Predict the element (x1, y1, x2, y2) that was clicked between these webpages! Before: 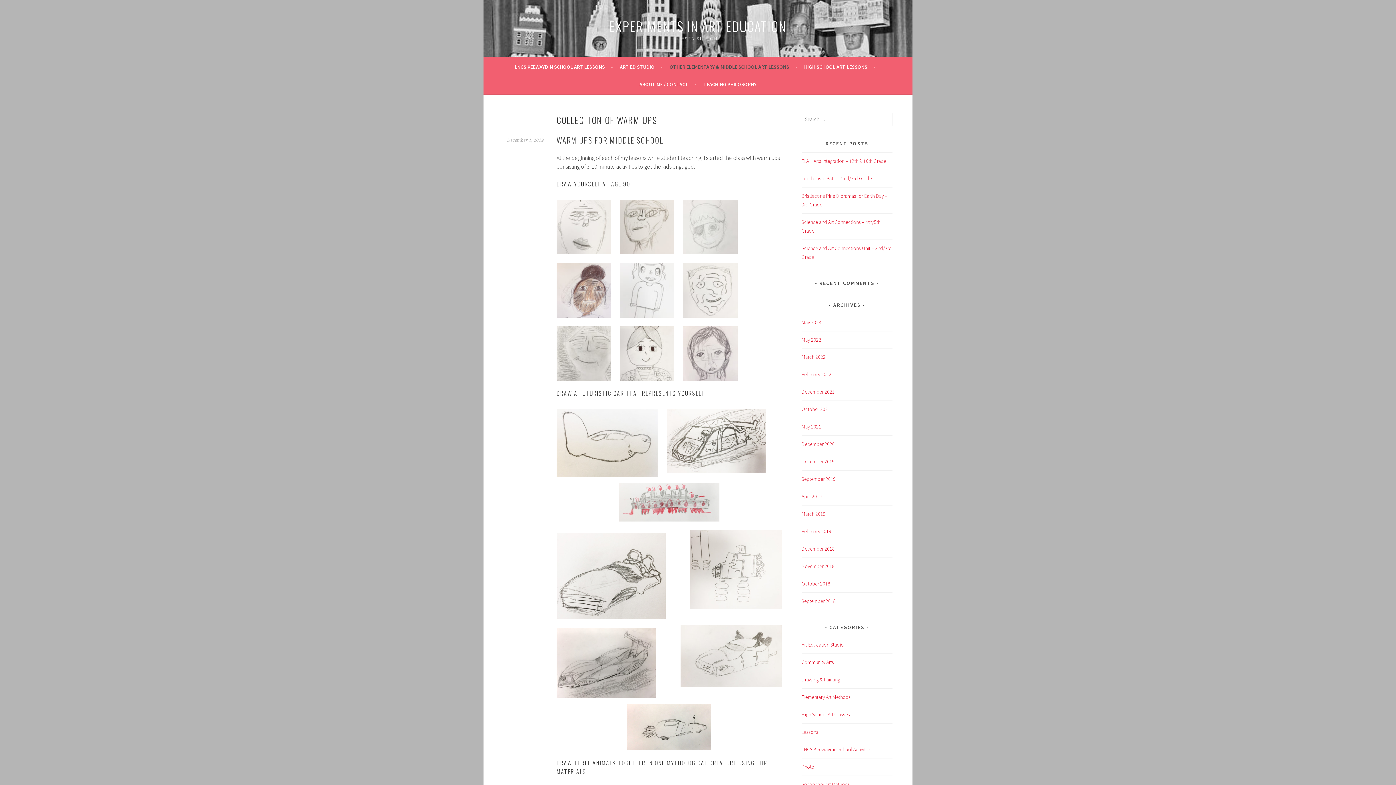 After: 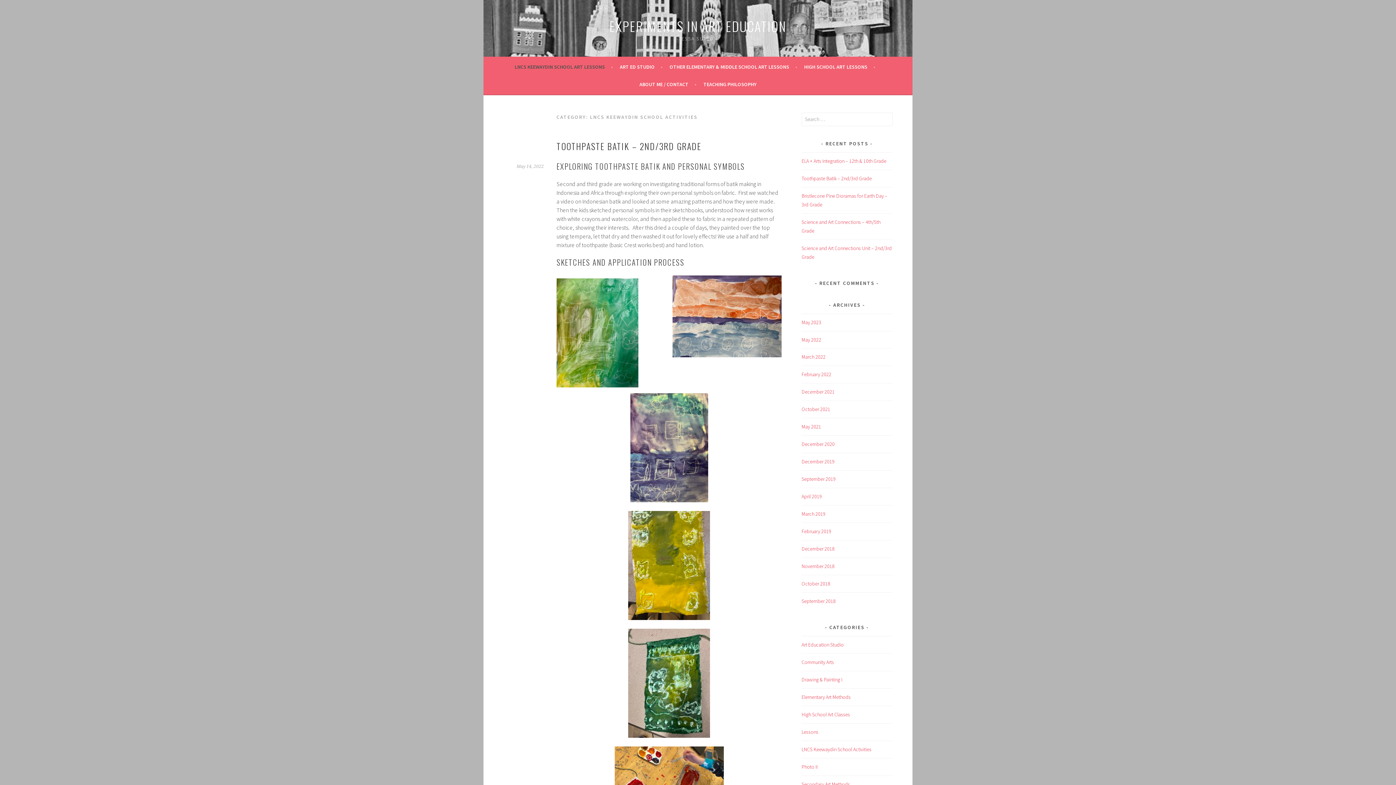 Action: bbox: (514, 62, 613, 71) label: LNCS KEEWAYDIN SCHOOL ART LESSONS